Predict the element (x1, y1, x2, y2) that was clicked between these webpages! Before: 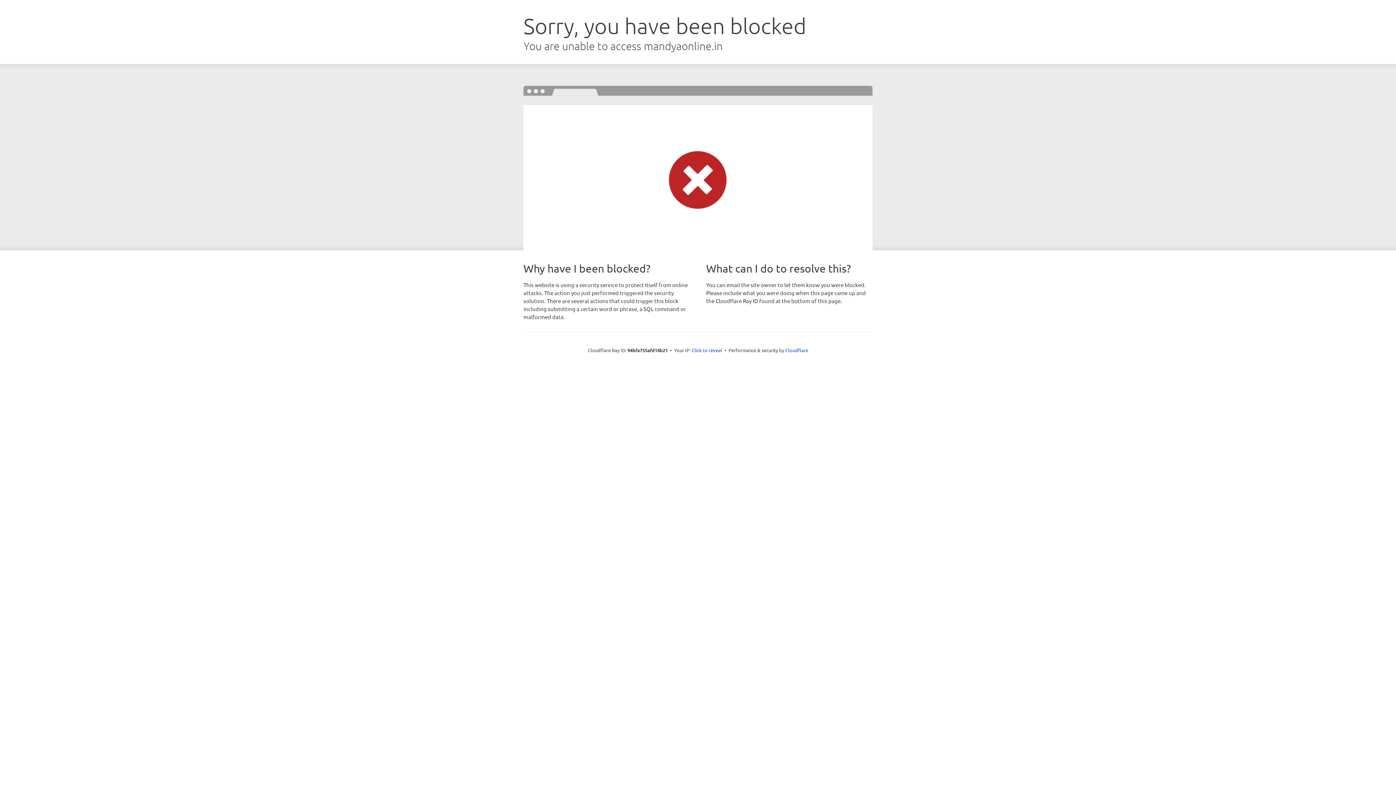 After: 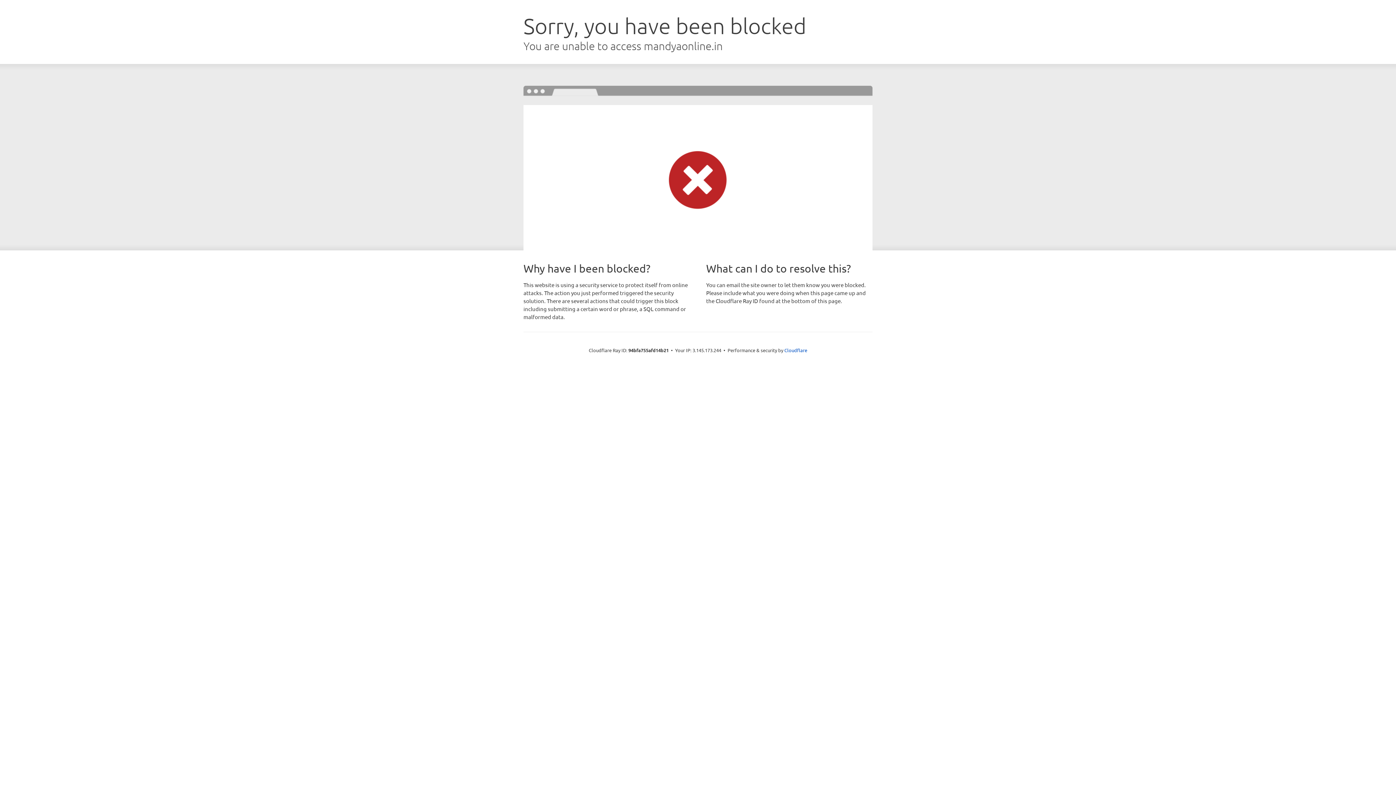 Action: bbox: (691, 346, 722, 353) label: Click to reveal